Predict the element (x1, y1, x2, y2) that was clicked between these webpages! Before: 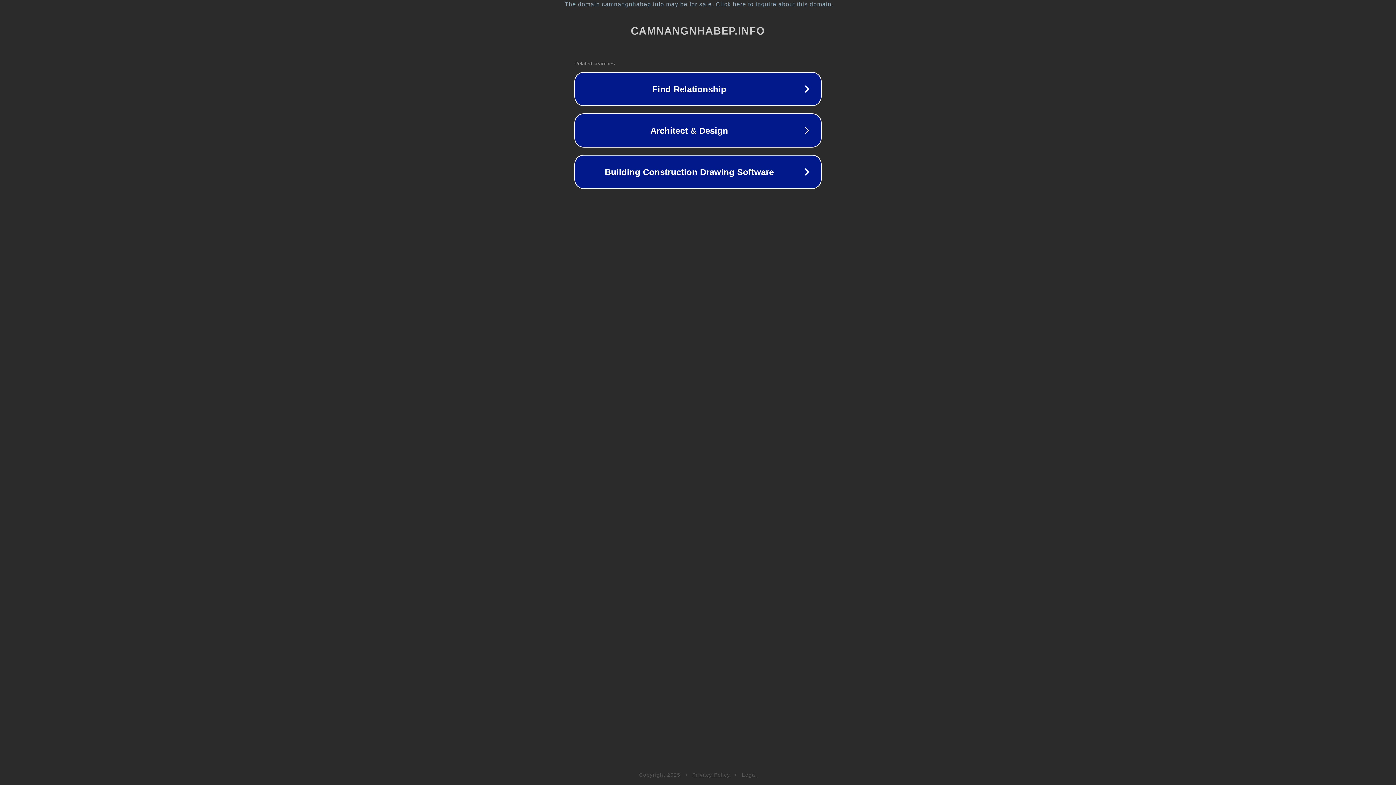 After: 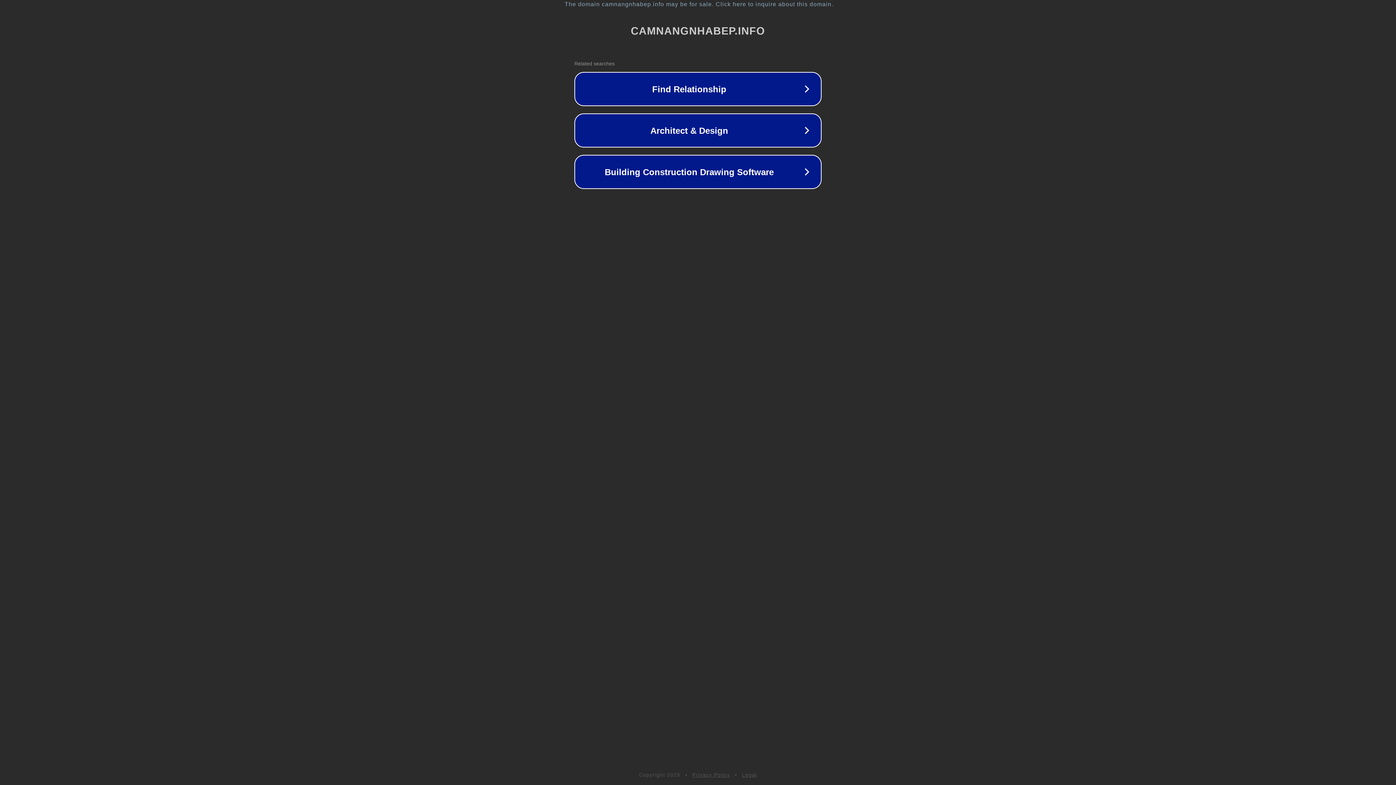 Action: label: Privacy Policy bbox: (692, 772, 730, 778)